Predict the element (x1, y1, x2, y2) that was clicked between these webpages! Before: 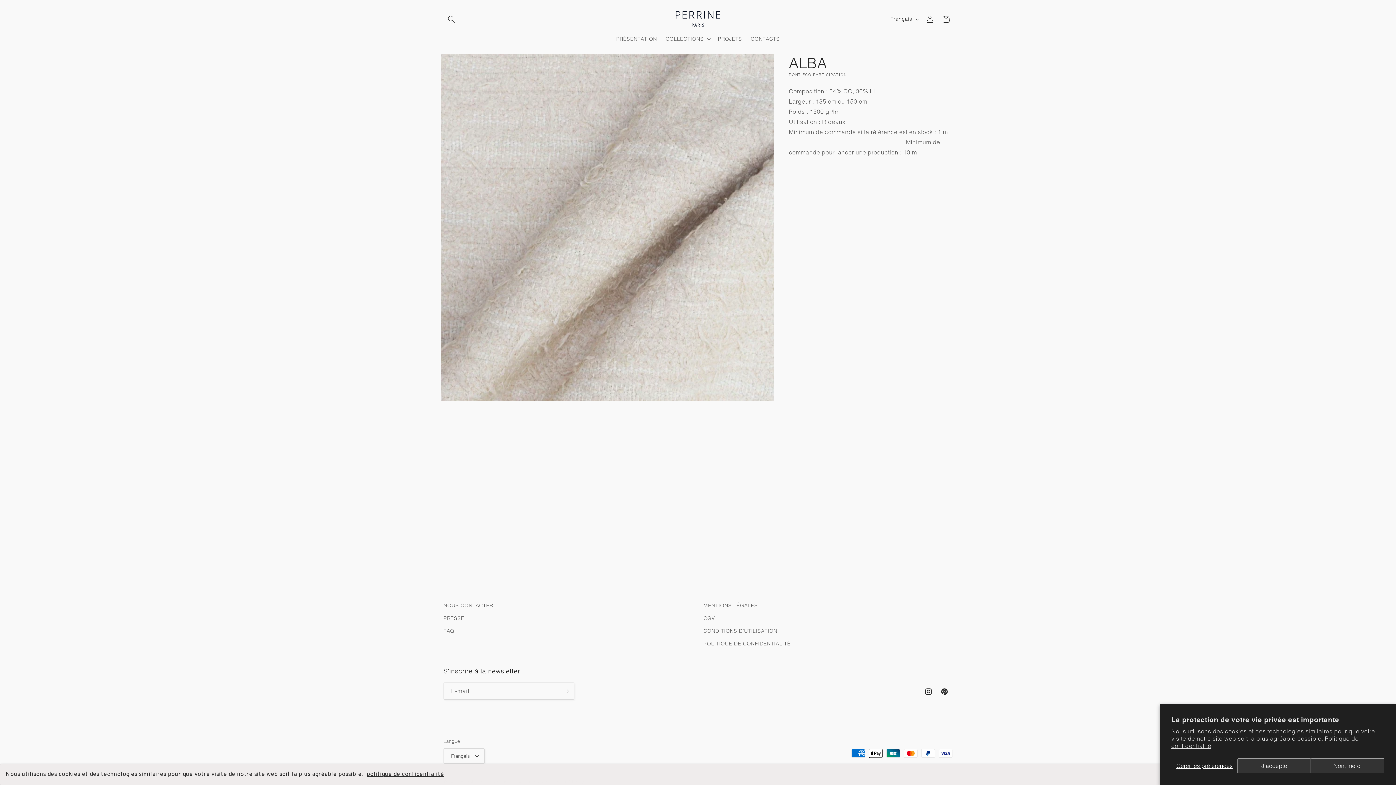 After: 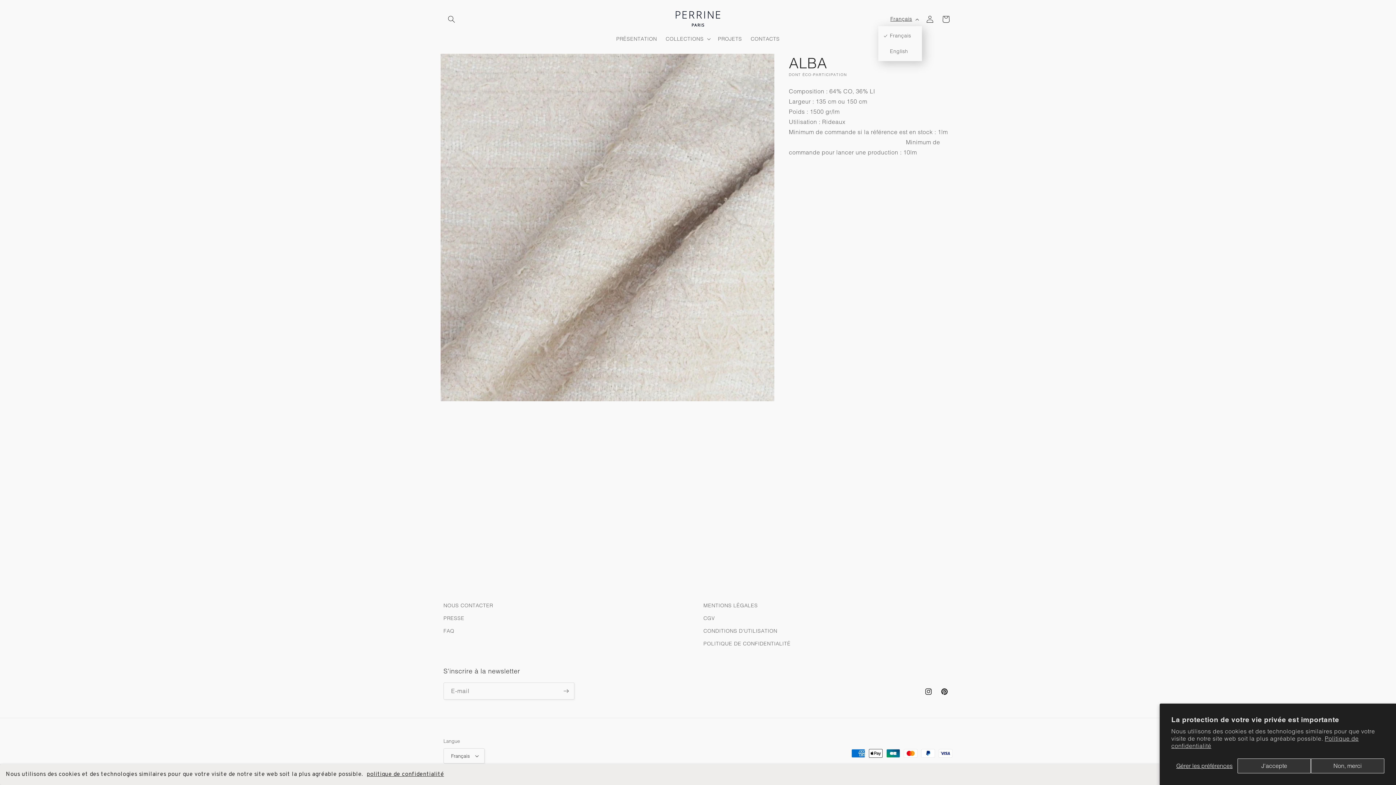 Action: bbox: (886, 12, 922, 26) label: Français